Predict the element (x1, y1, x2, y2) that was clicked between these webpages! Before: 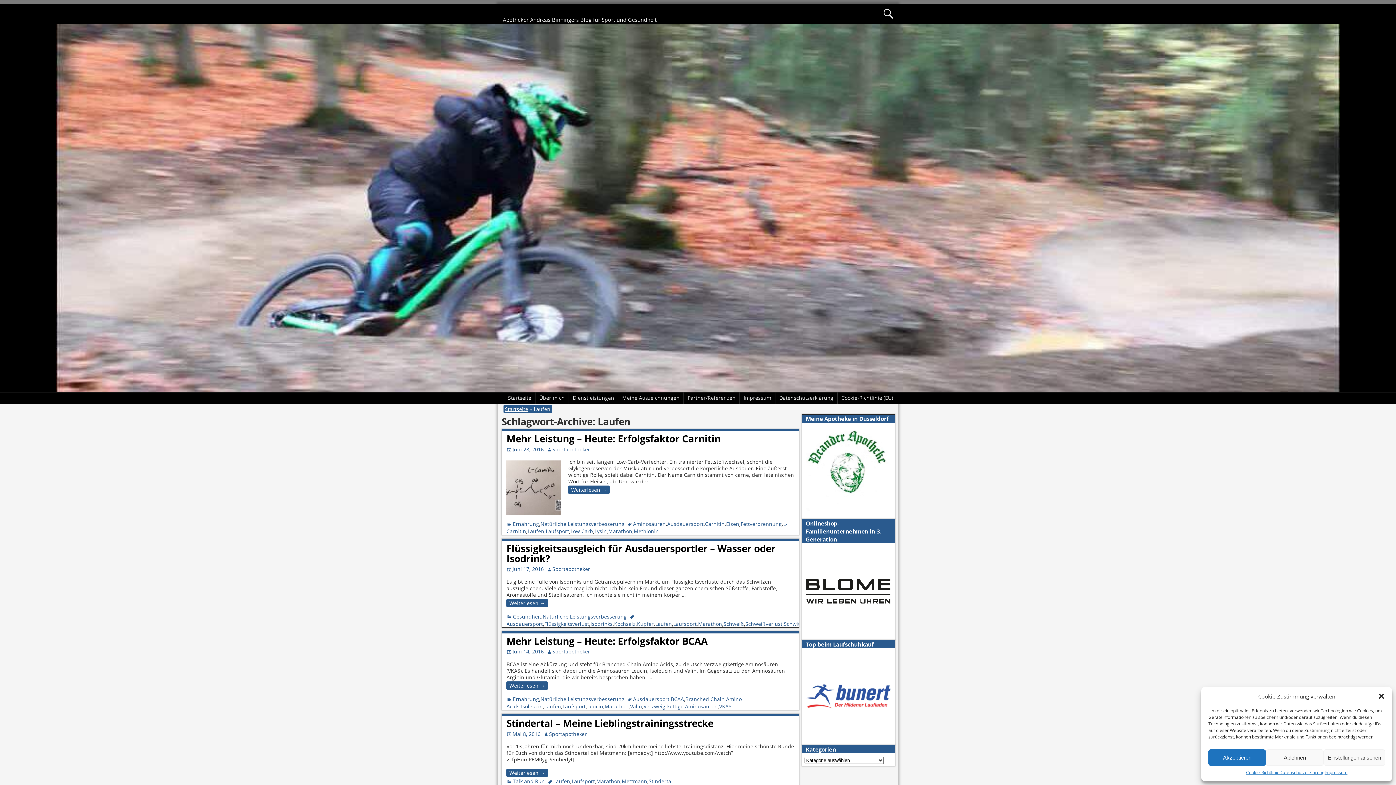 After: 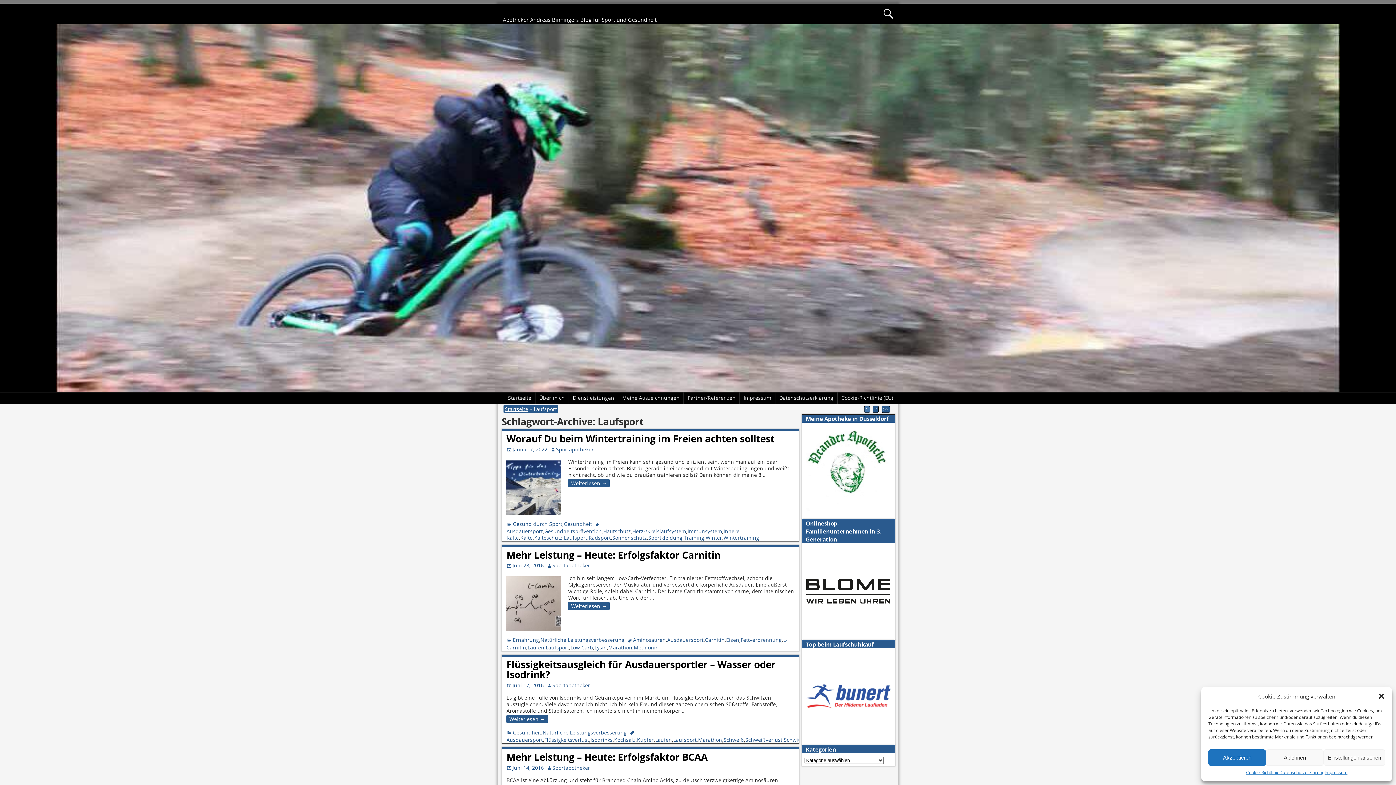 Action: bbox: (571, 778, 595, 785) label: Laufsport